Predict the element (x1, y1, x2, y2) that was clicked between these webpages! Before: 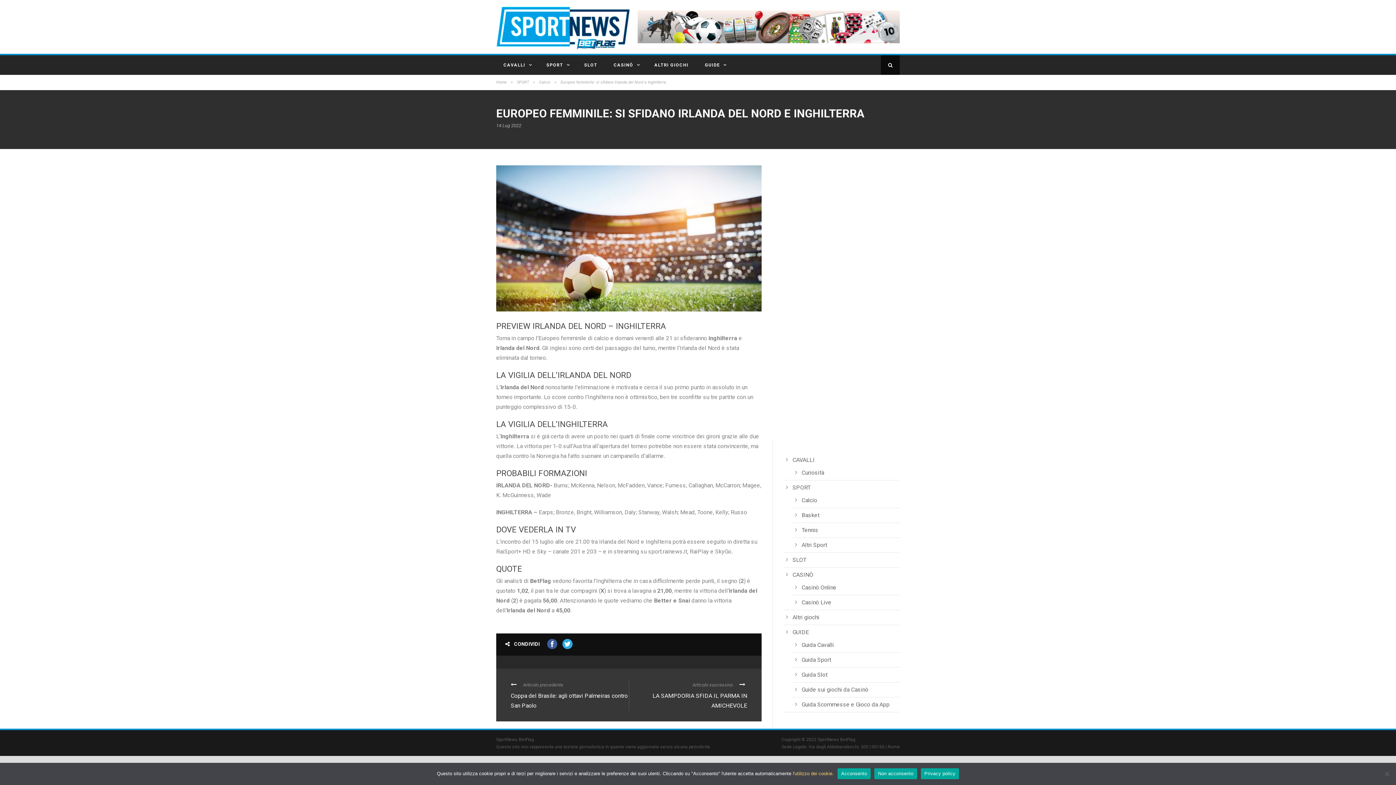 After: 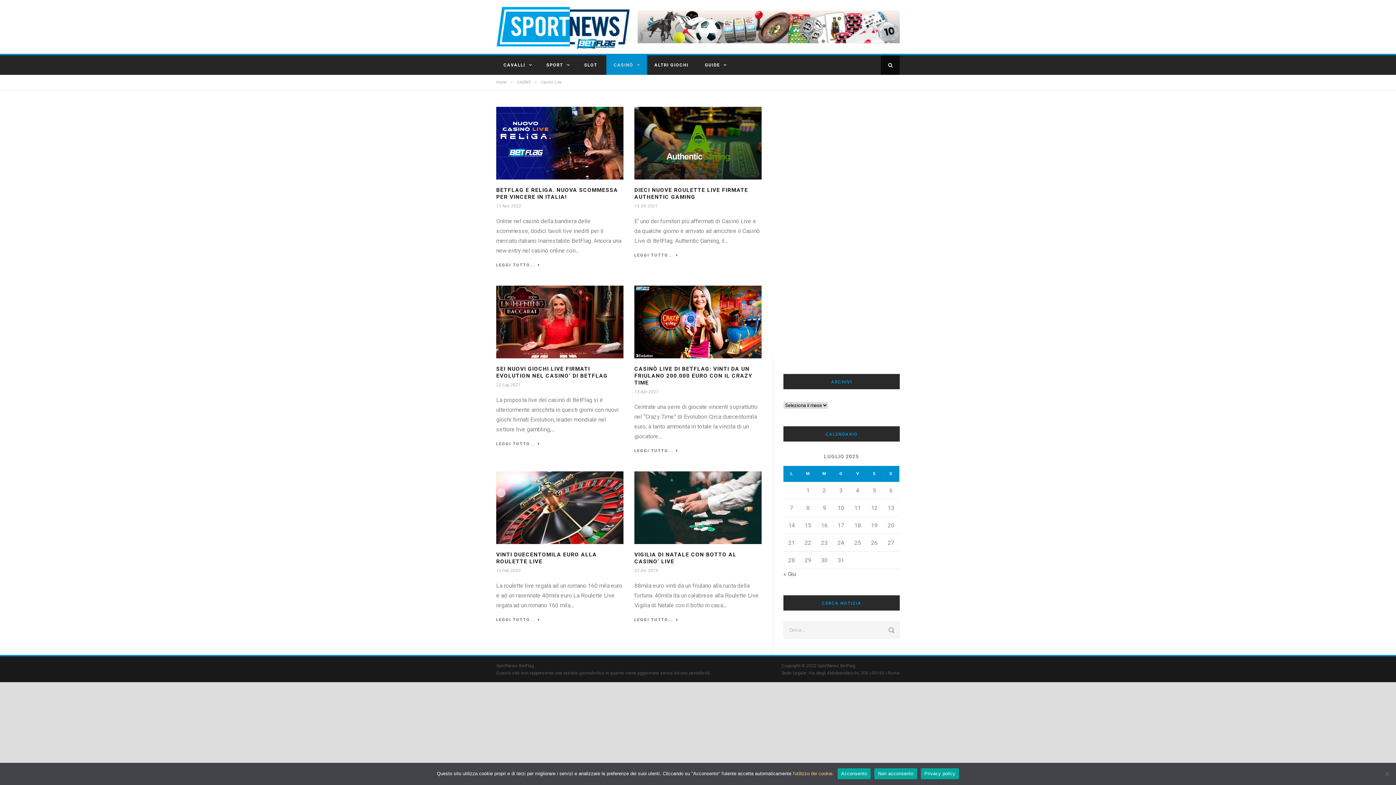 Action: bbox: (801, 599, 831, 606) label: Casinò Live